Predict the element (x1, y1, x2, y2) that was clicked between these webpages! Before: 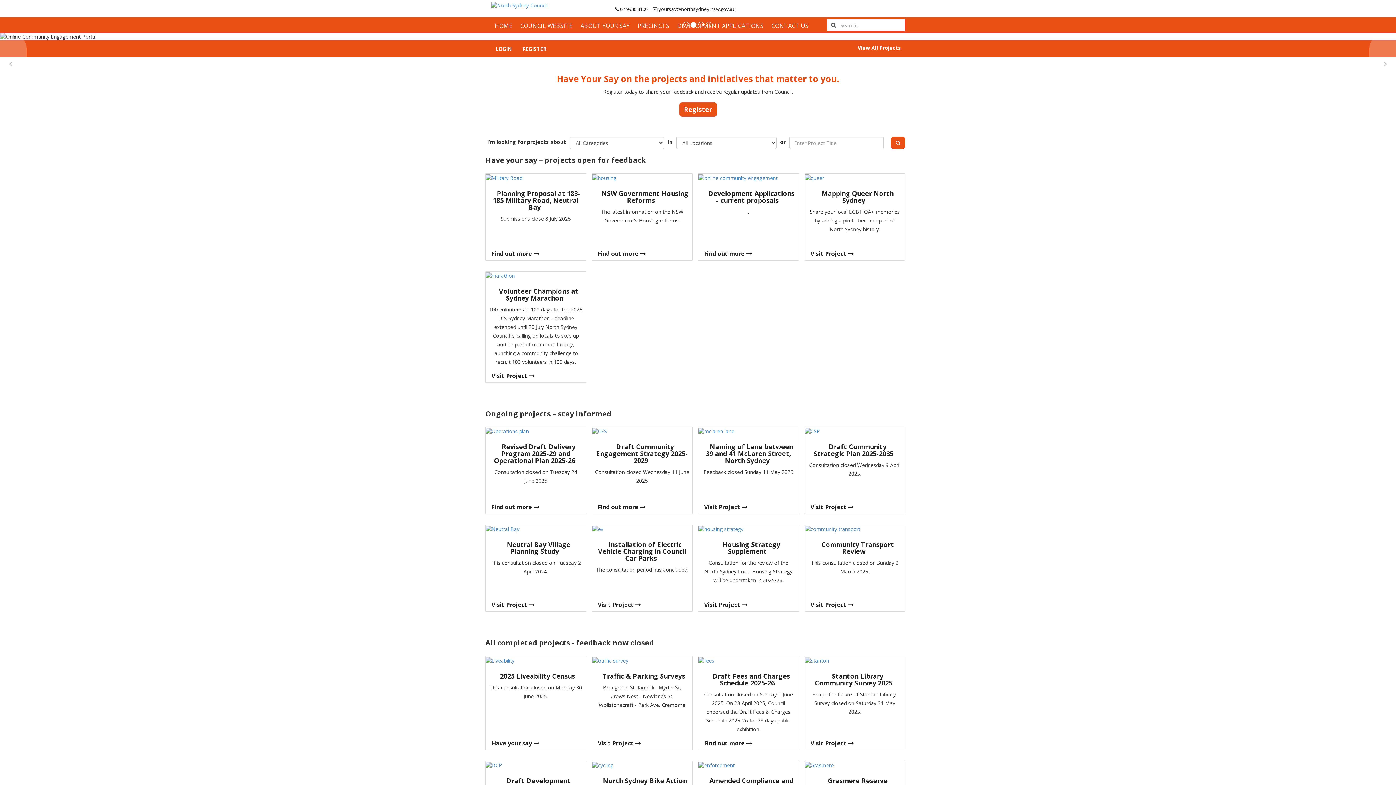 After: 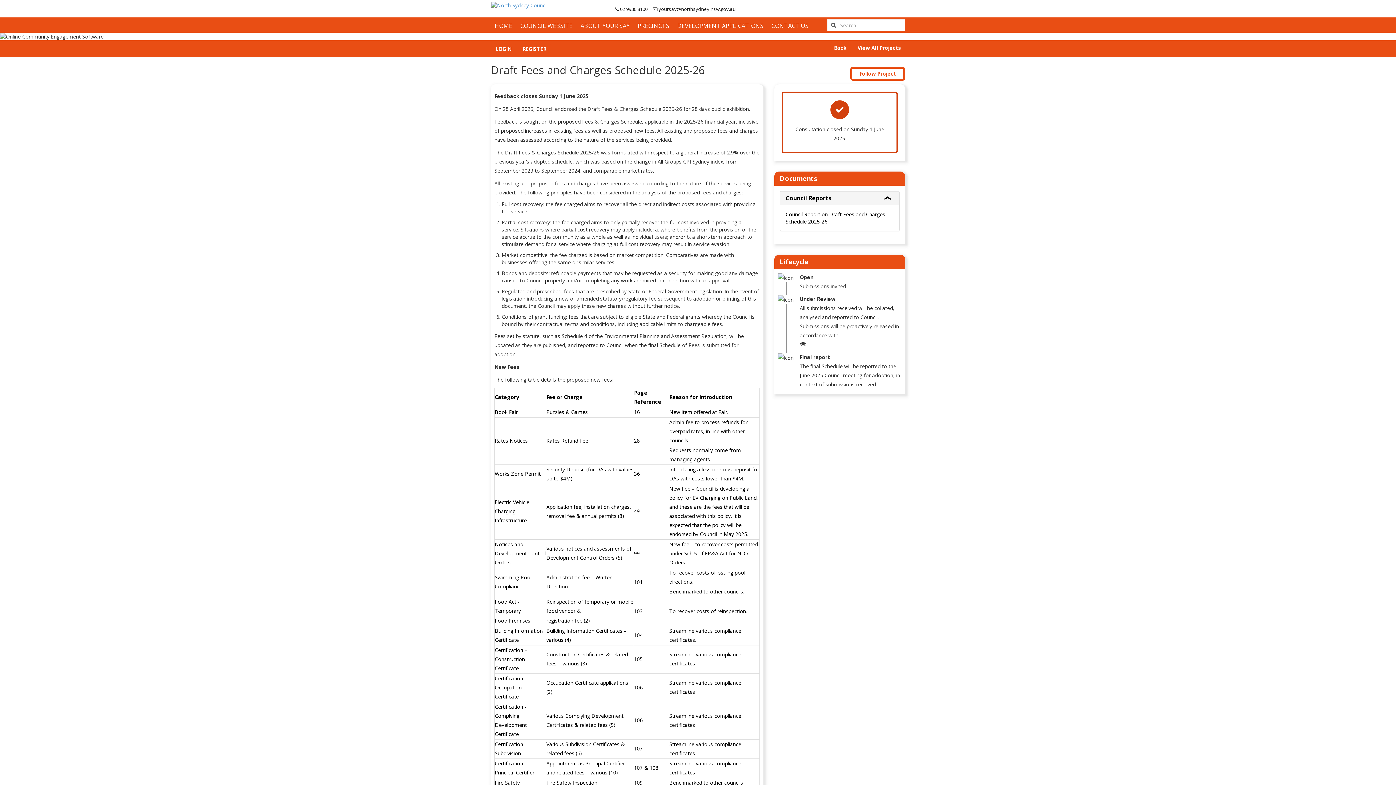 Action: bbox: (710, 669, 790, 689) label: Draft Fees and Charges Schedule 2025-26